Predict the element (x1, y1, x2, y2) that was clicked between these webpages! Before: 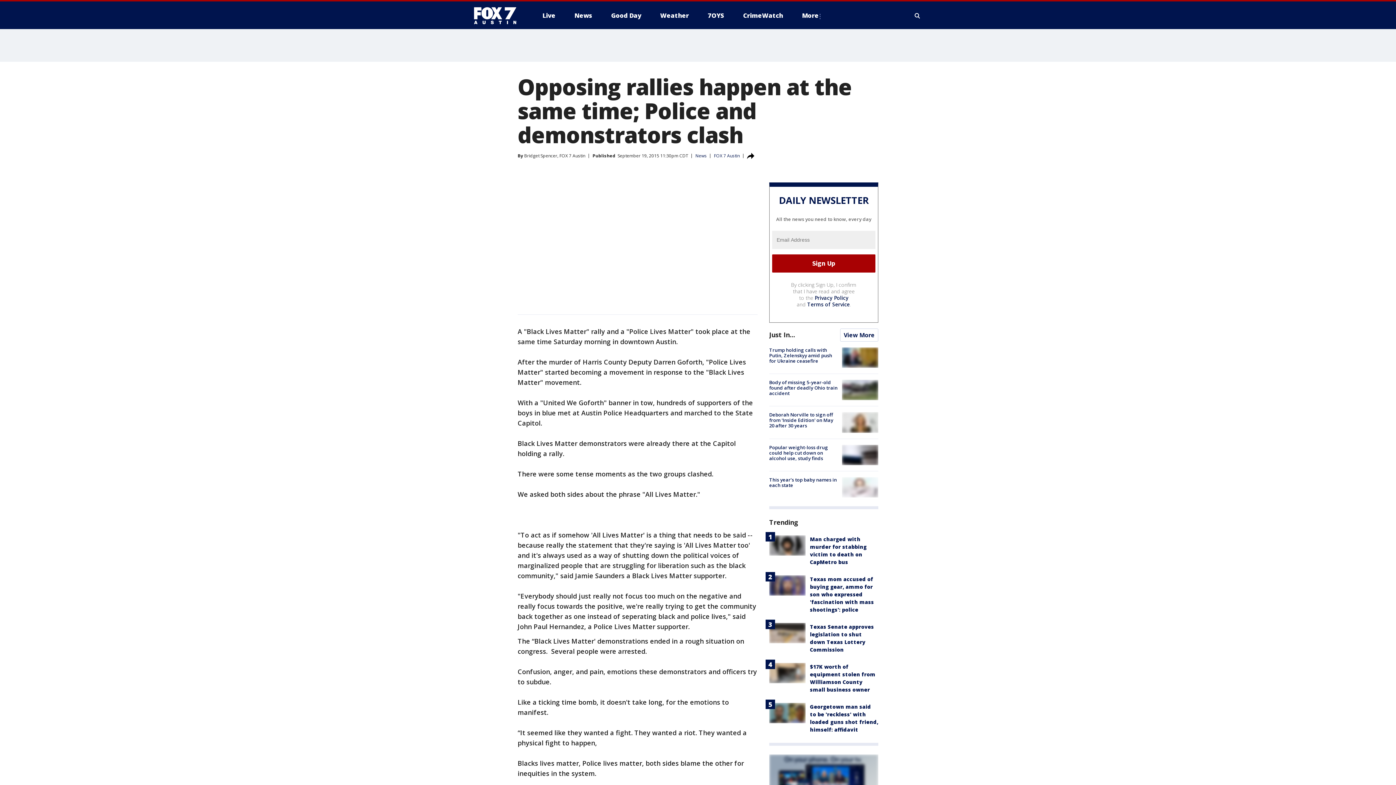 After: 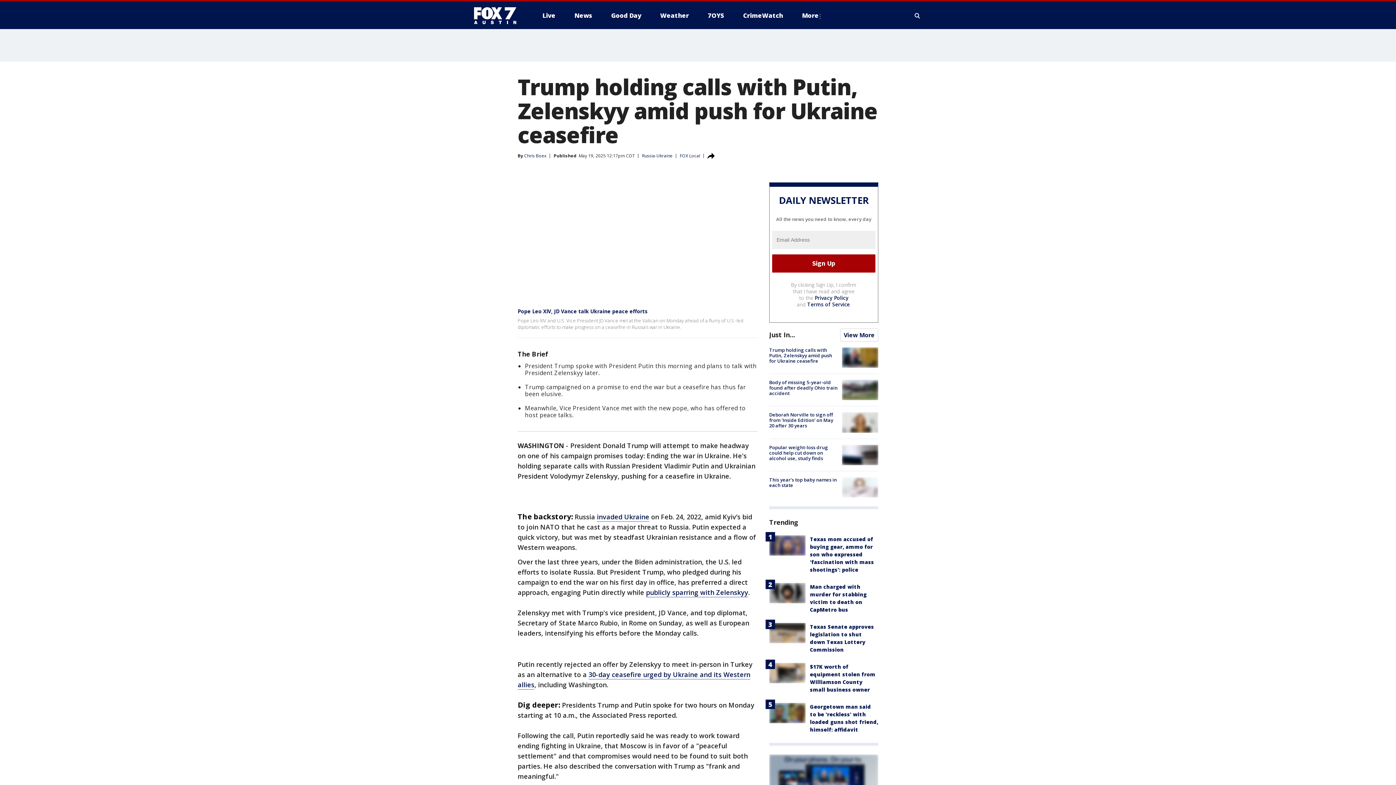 Action: bbox: (842, 347, 878, 368)